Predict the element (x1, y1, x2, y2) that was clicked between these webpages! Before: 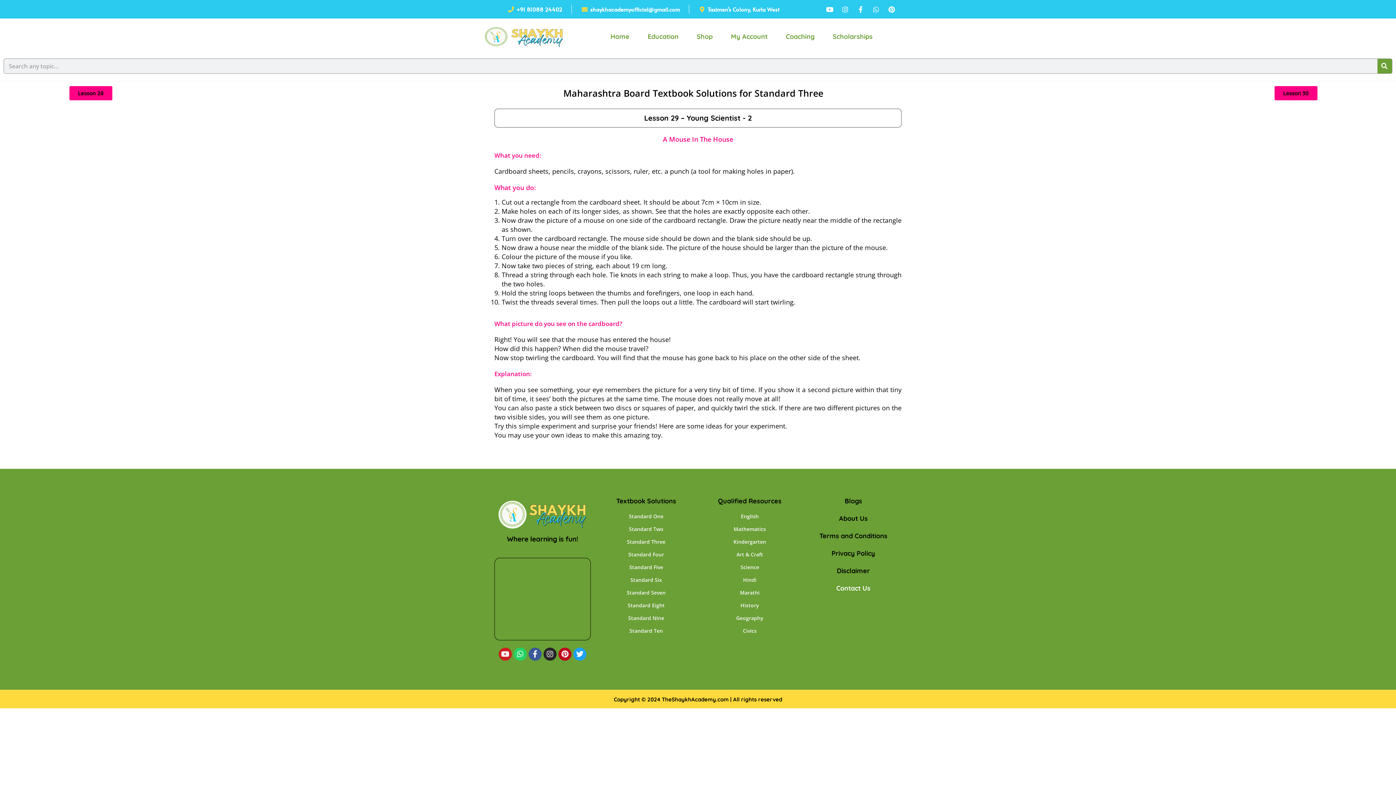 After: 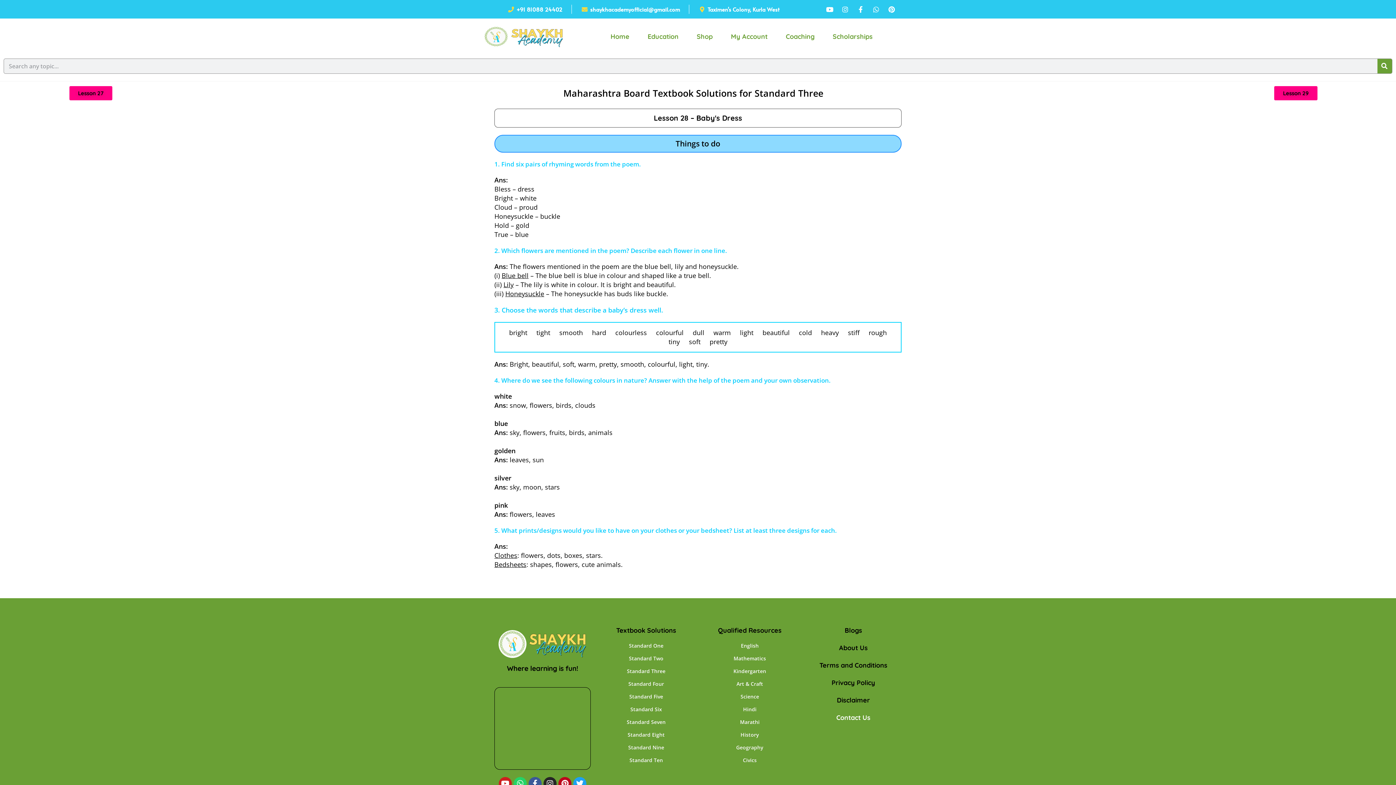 Action: label: Lesson 28 bbox: (69, 86, 112, 100)